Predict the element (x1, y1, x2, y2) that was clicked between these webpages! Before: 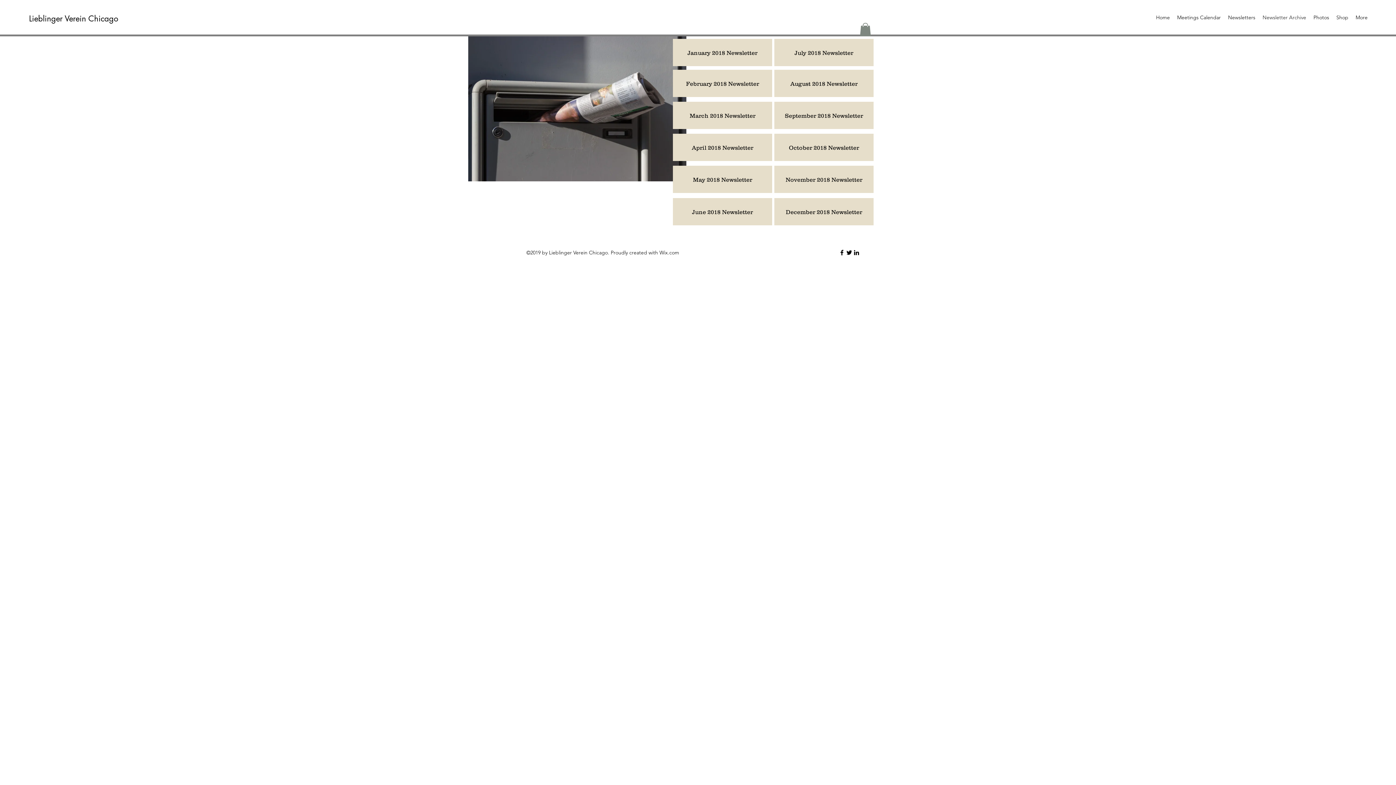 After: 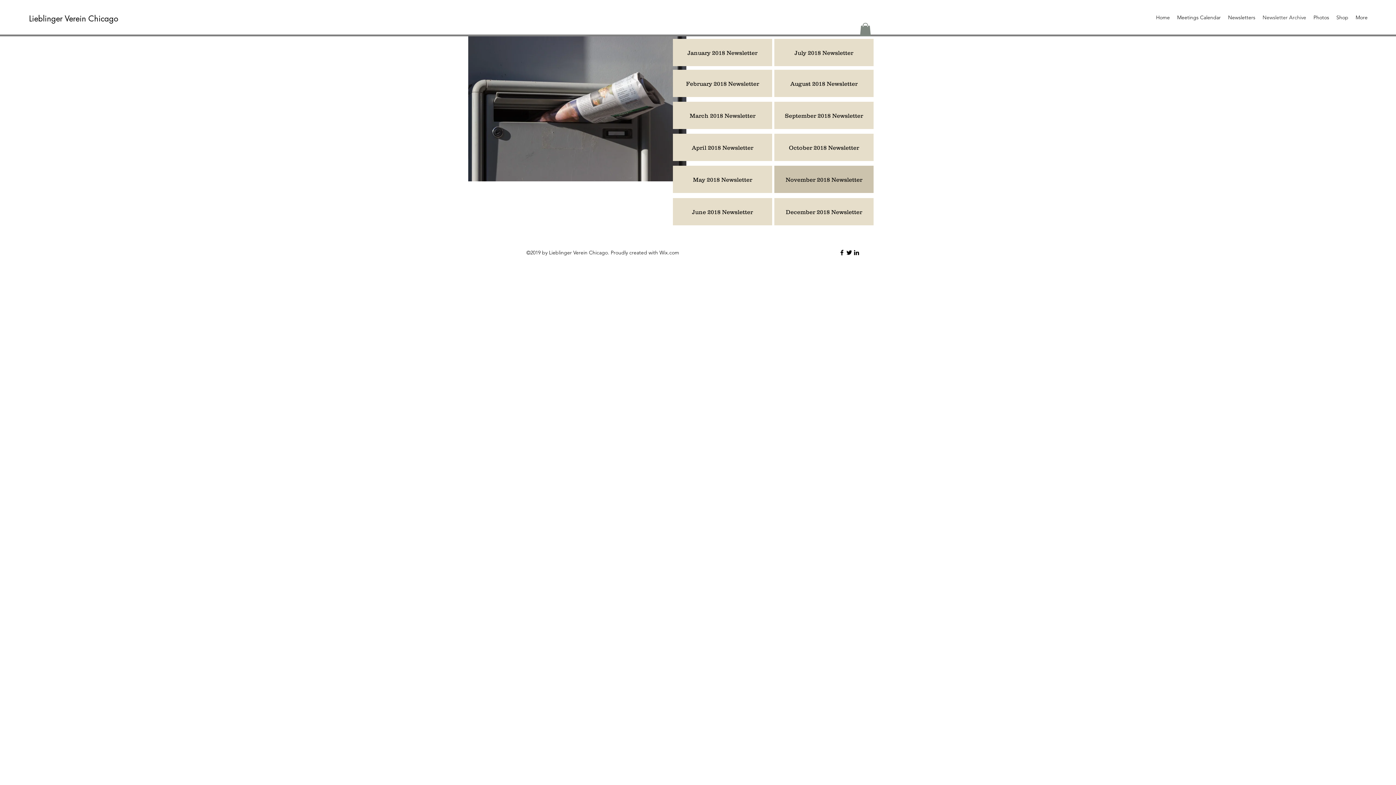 Action: label: November 2018 Newsletter bbox: (774, 165, 873, 193)